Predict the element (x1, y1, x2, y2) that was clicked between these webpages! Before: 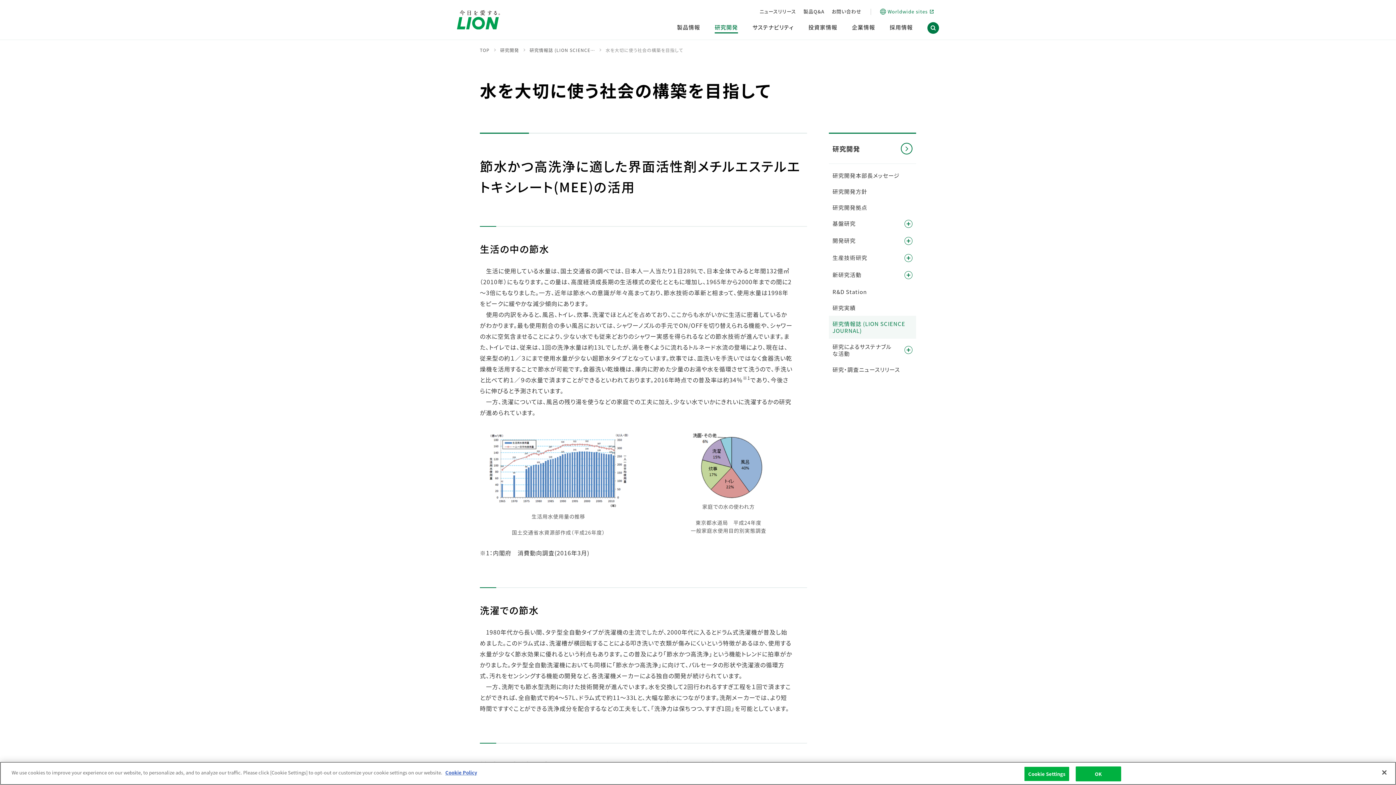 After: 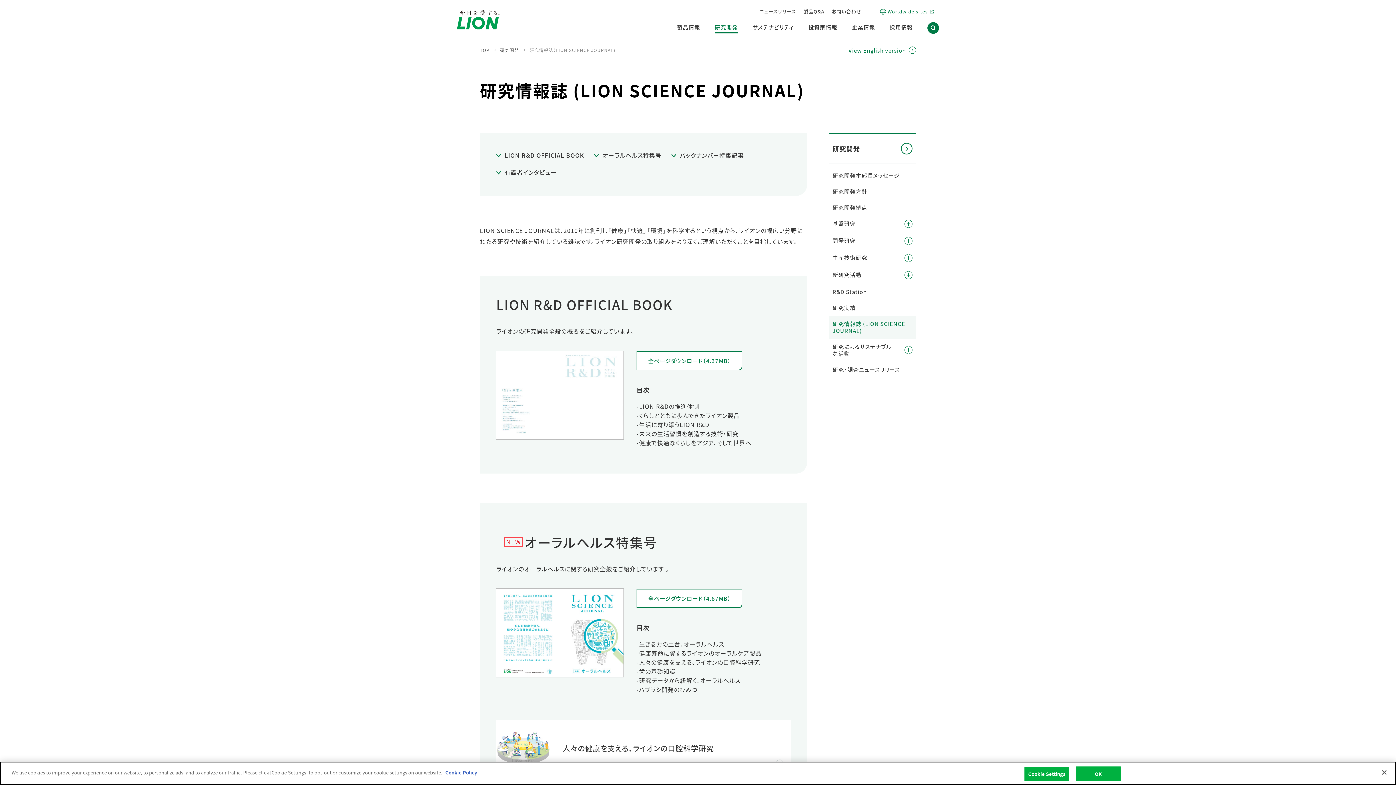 Action: bbox: (529, 47, 595, 52) label: 研究情報誌 (LION SCIENCE…